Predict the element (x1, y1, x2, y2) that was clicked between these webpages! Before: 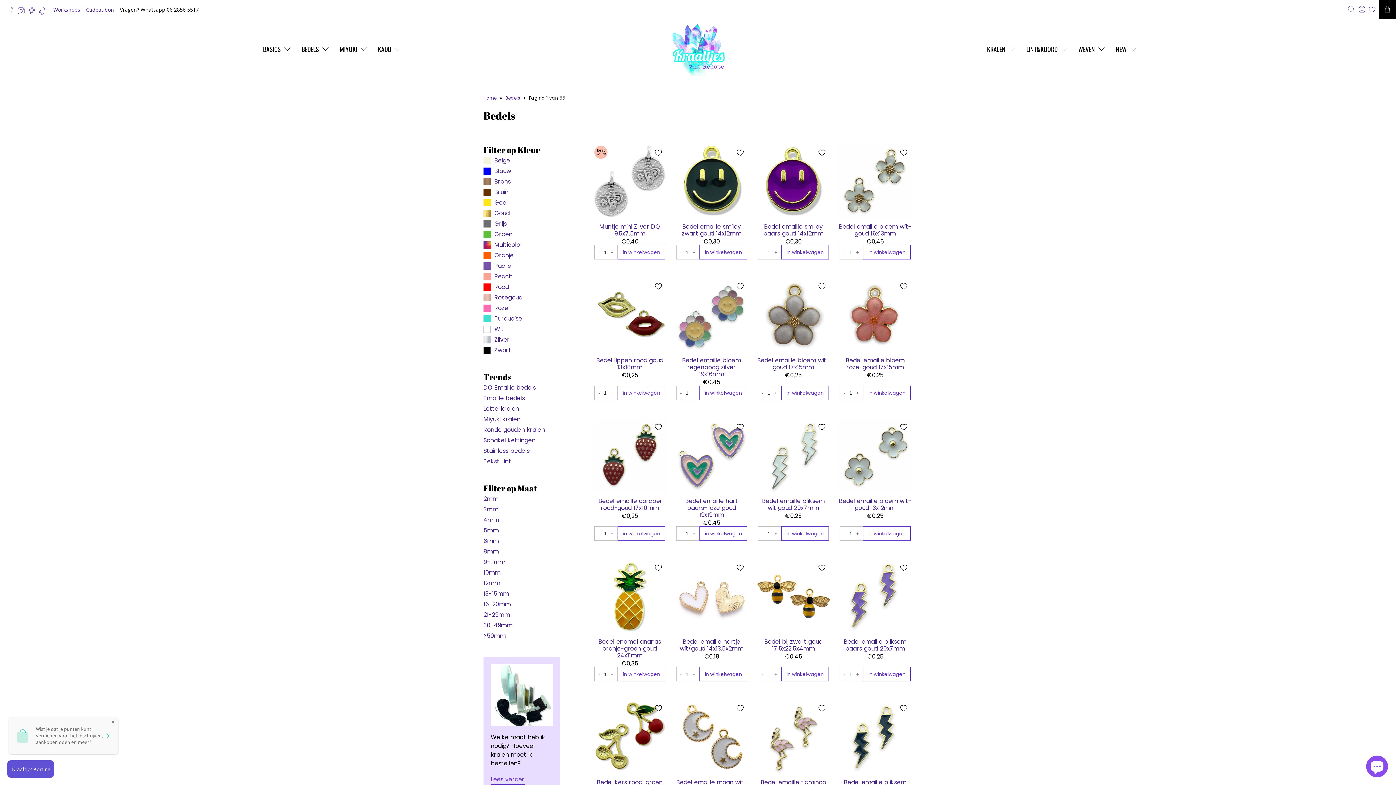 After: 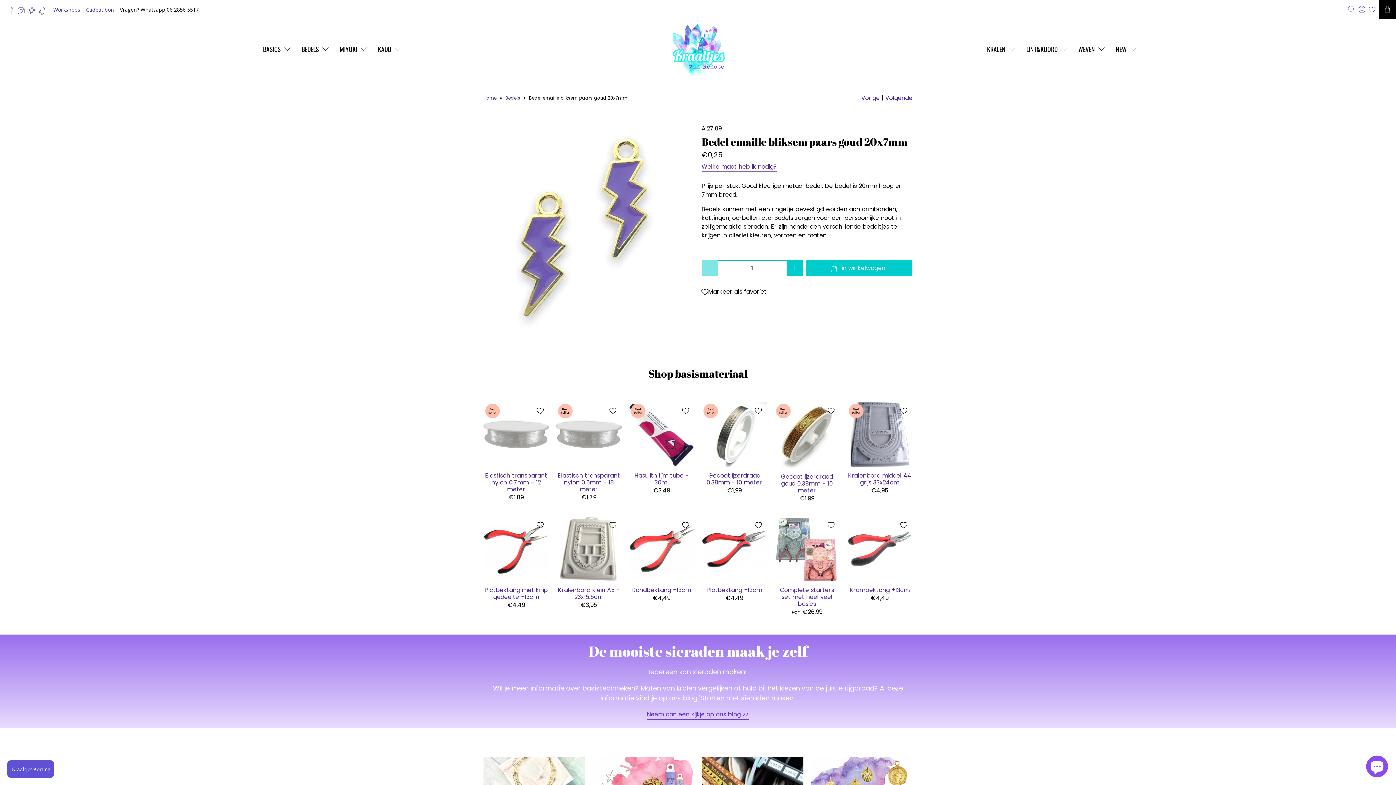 Action: label: Bedel emaille bliksem paars goud 20x7mm bbox: (839, 637, 911, 652)